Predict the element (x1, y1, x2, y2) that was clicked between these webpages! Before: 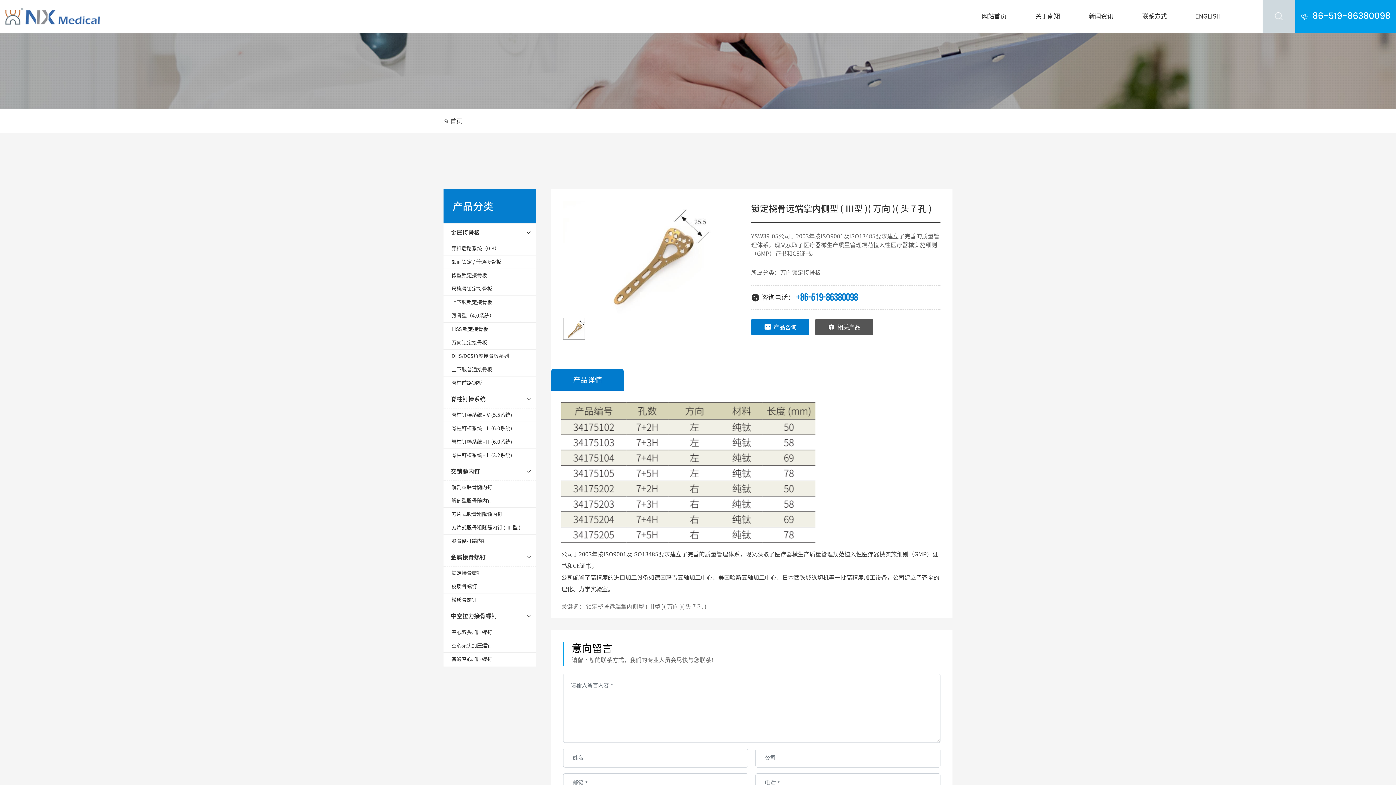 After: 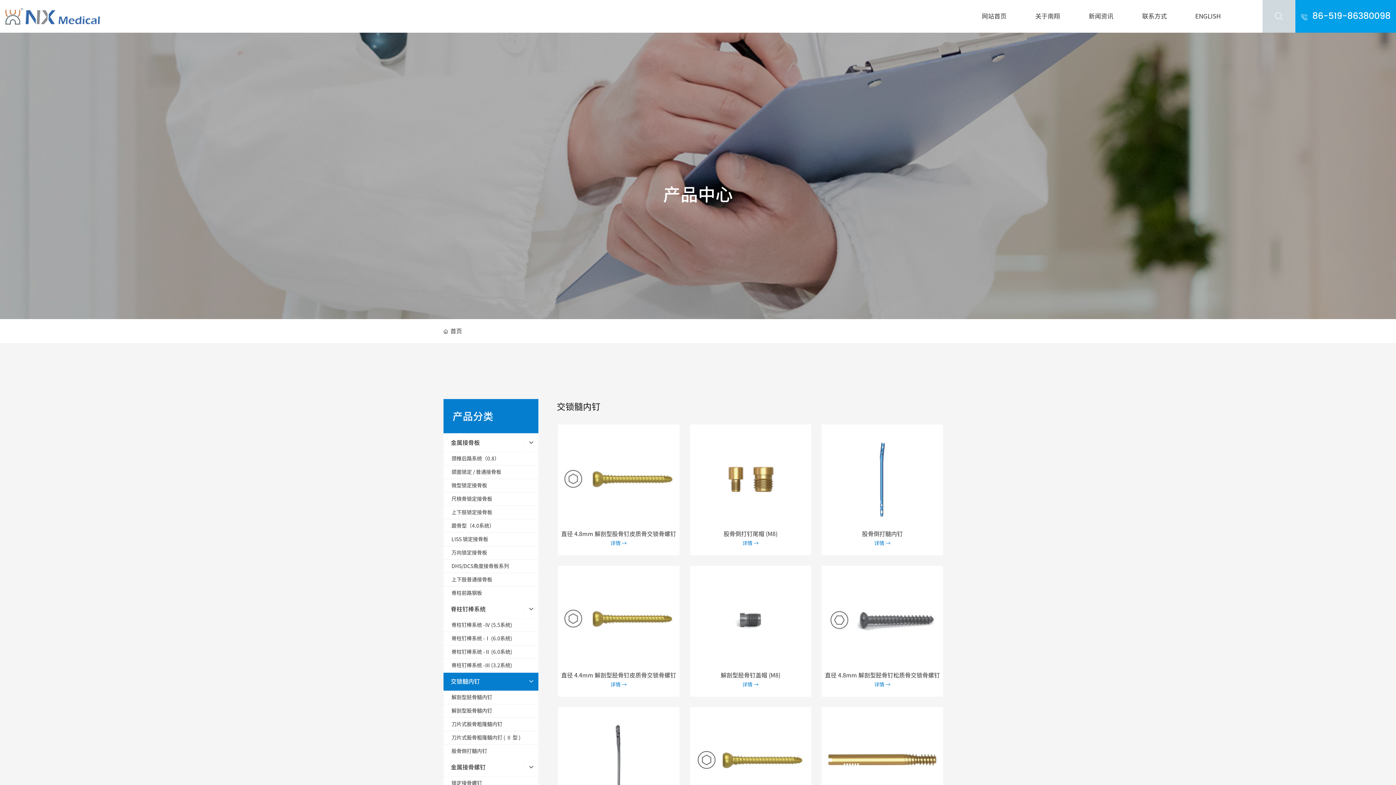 Action: bbox: (443, 468, 521, 475) label: 交锁髓内钉